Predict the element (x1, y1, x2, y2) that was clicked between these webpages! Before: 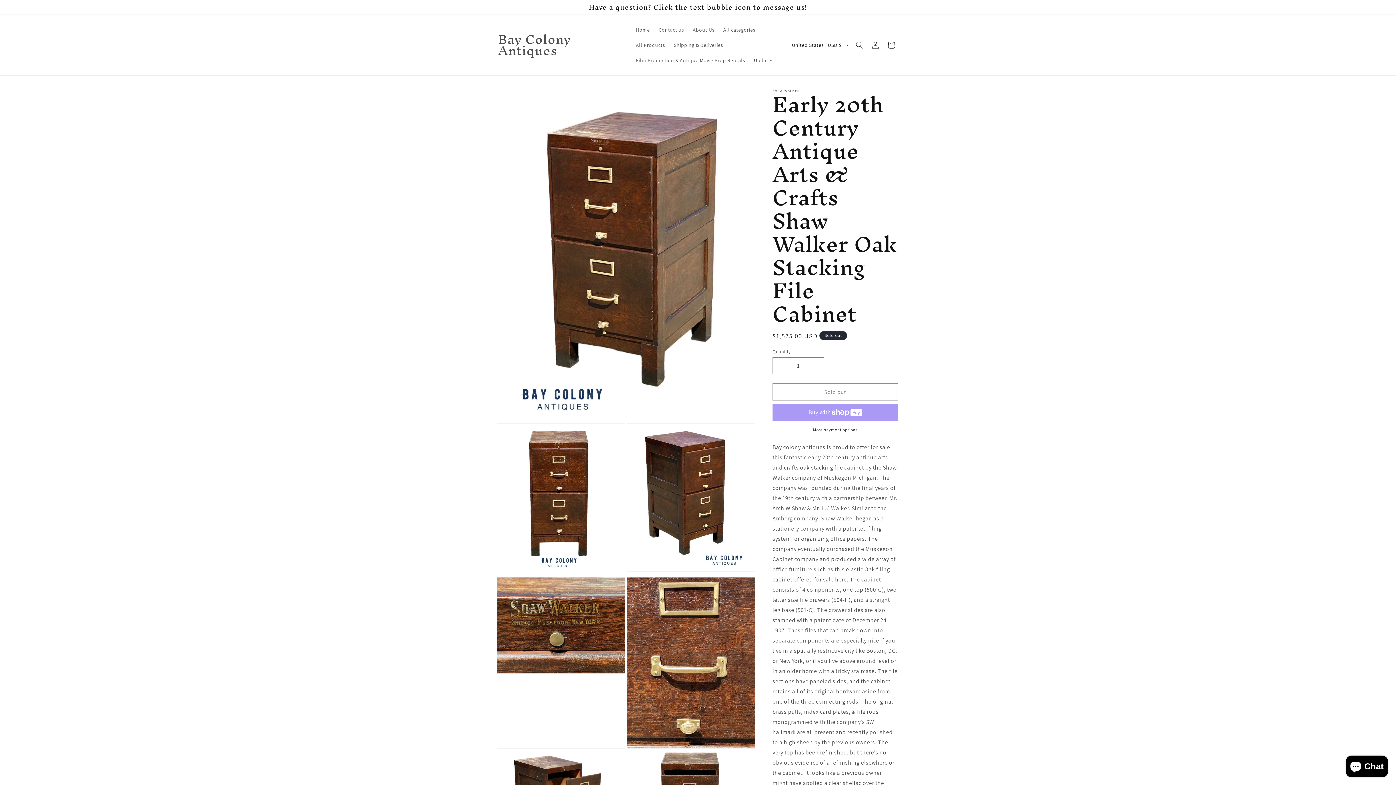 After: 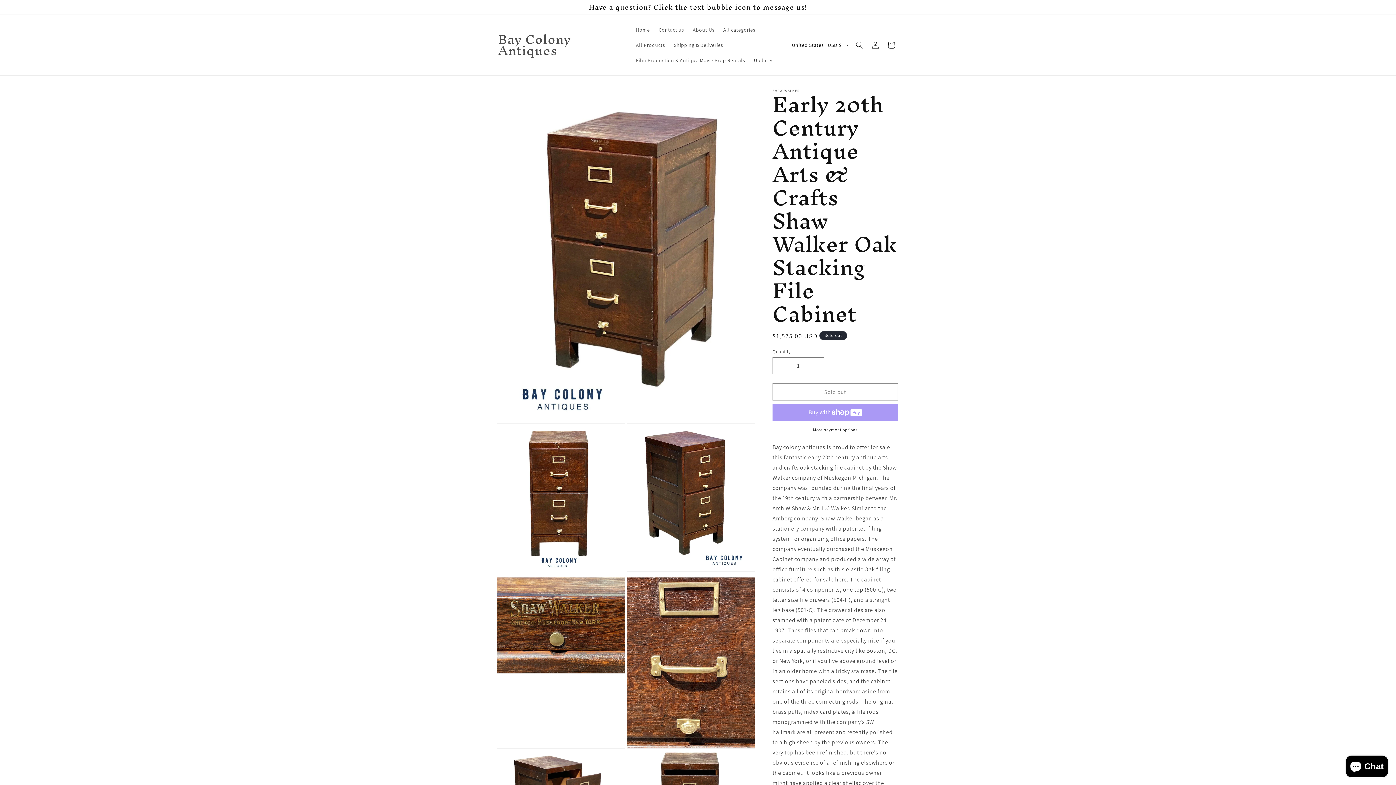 Action: label: More payment options bbox: (772, 426, 898, 433)